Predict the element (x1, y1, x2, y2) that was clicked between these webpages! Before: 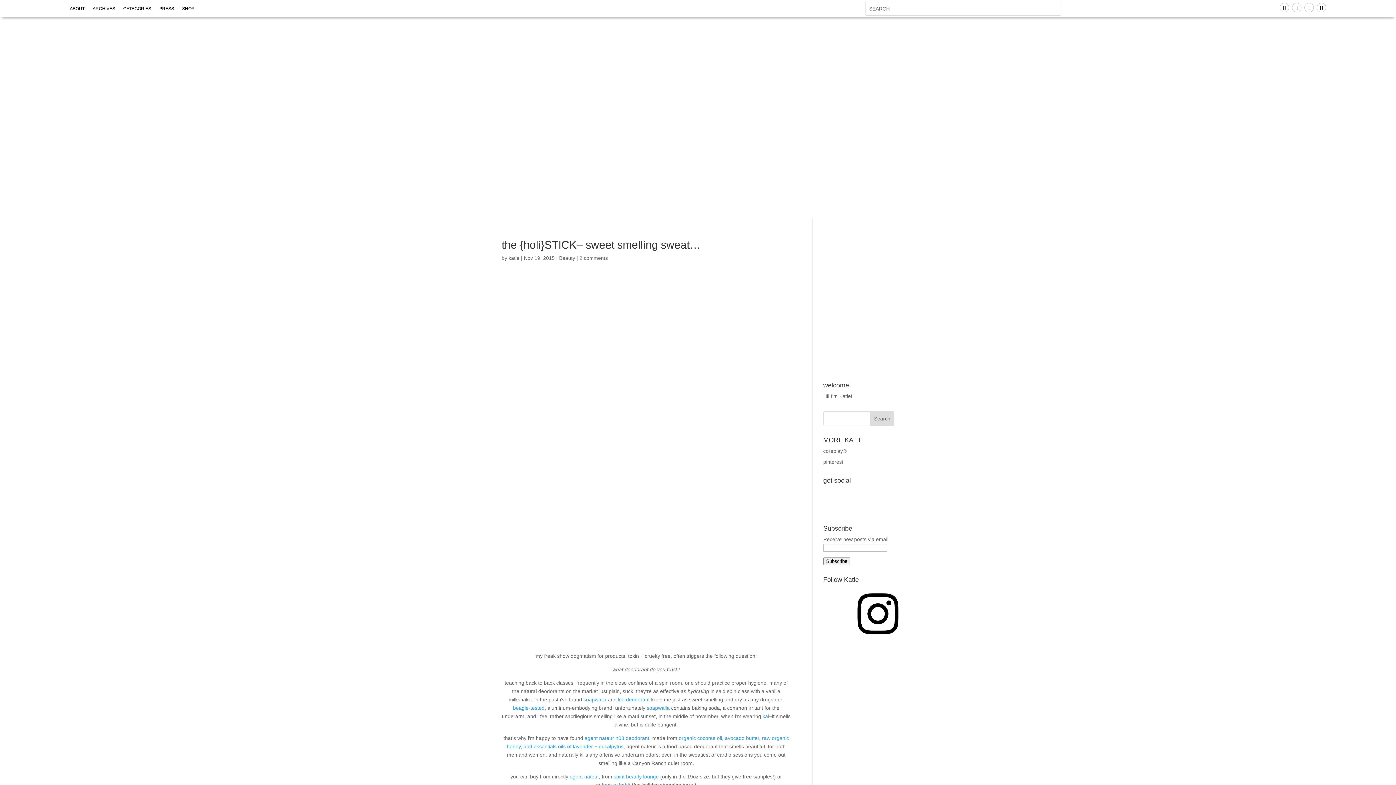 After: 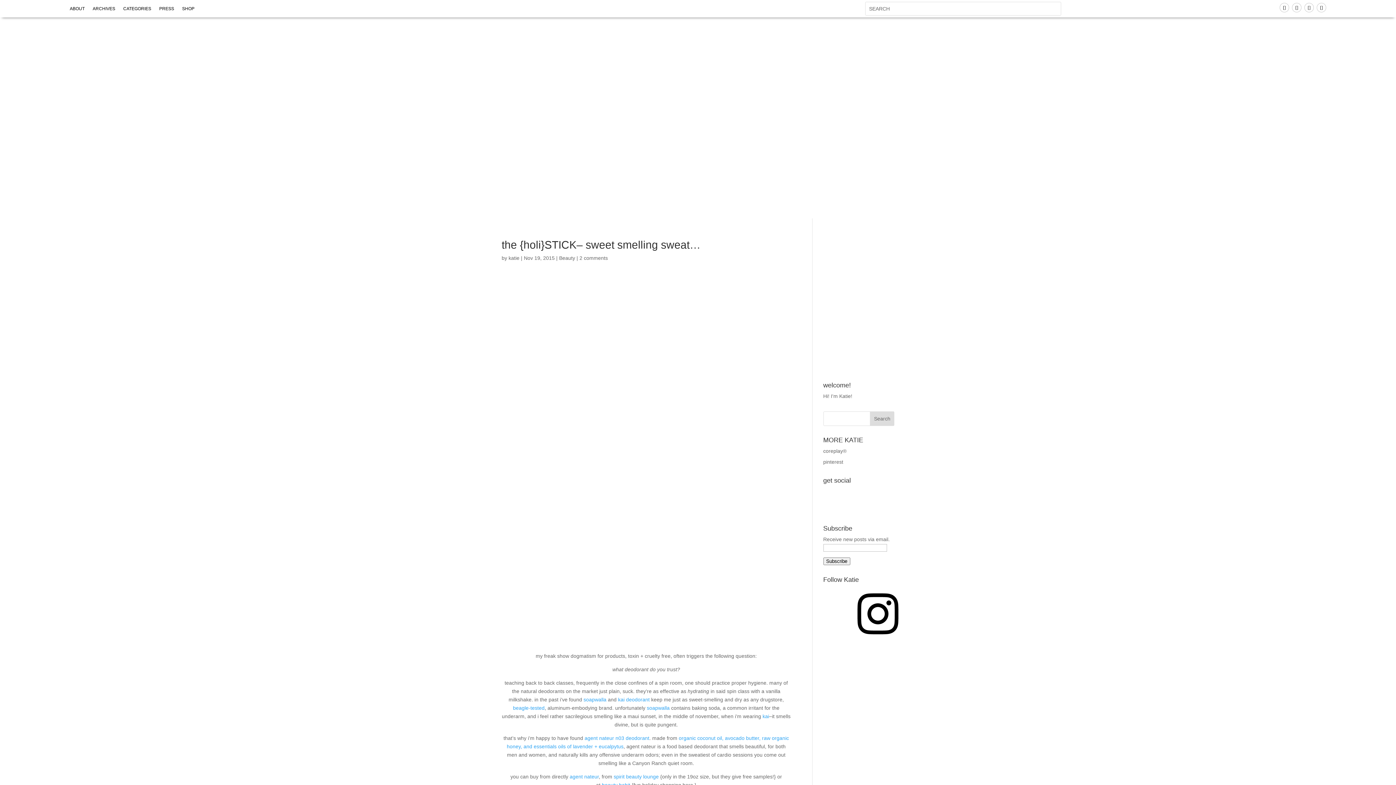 Action: label: agent nateur n03 deodorant bbox: (584, 735, 649, 741)